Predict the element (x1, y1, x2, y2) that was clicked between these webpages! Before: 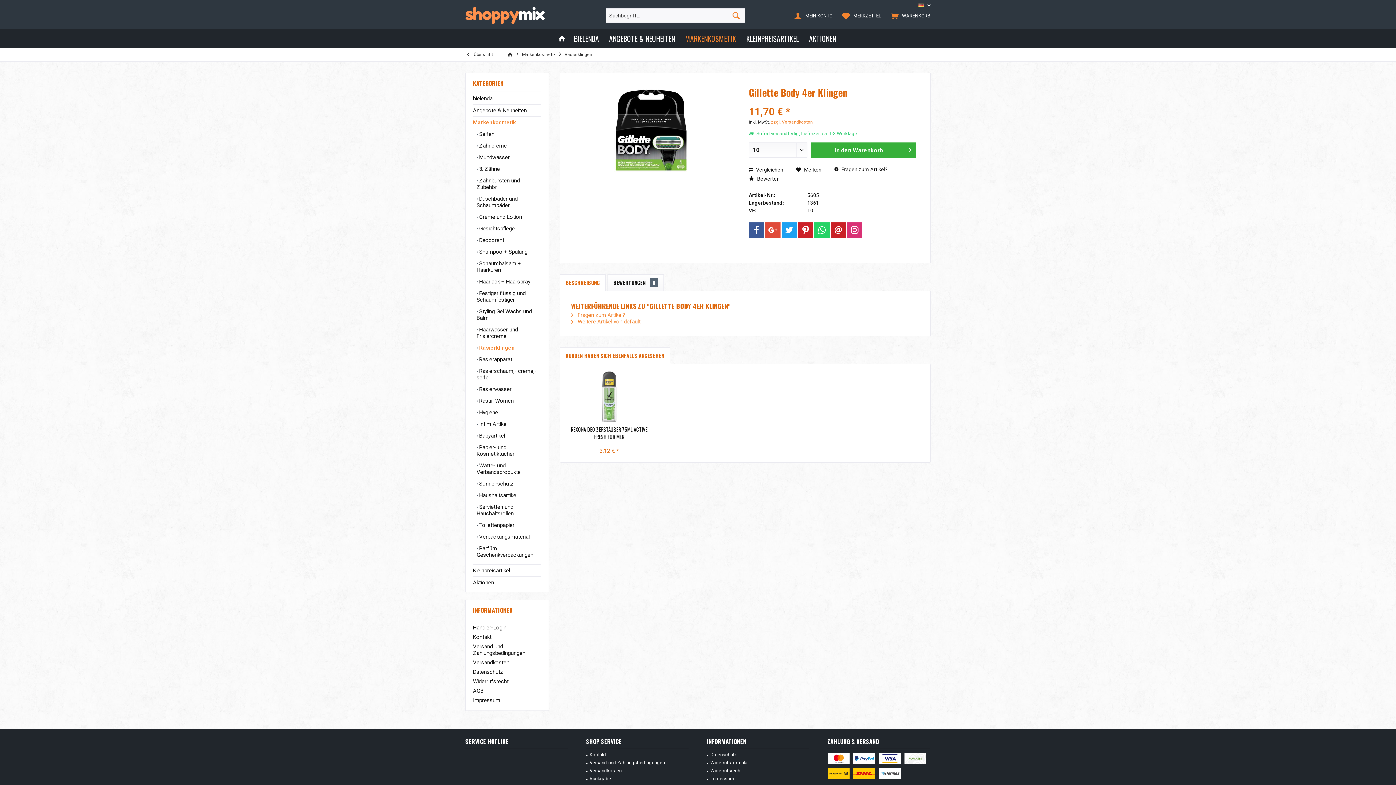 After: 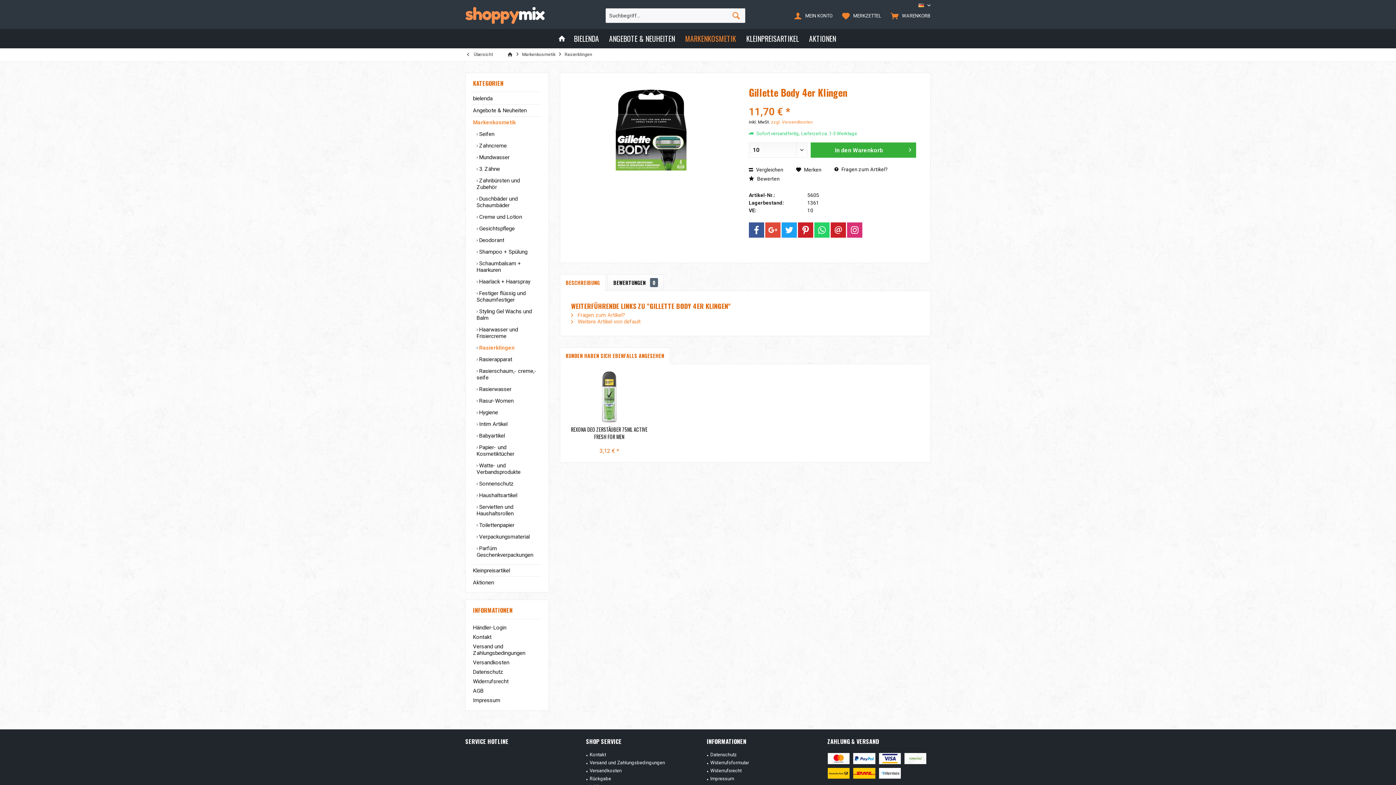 Action: label: BESCHREIBUNG bbox: (560, 274, 605, 291)